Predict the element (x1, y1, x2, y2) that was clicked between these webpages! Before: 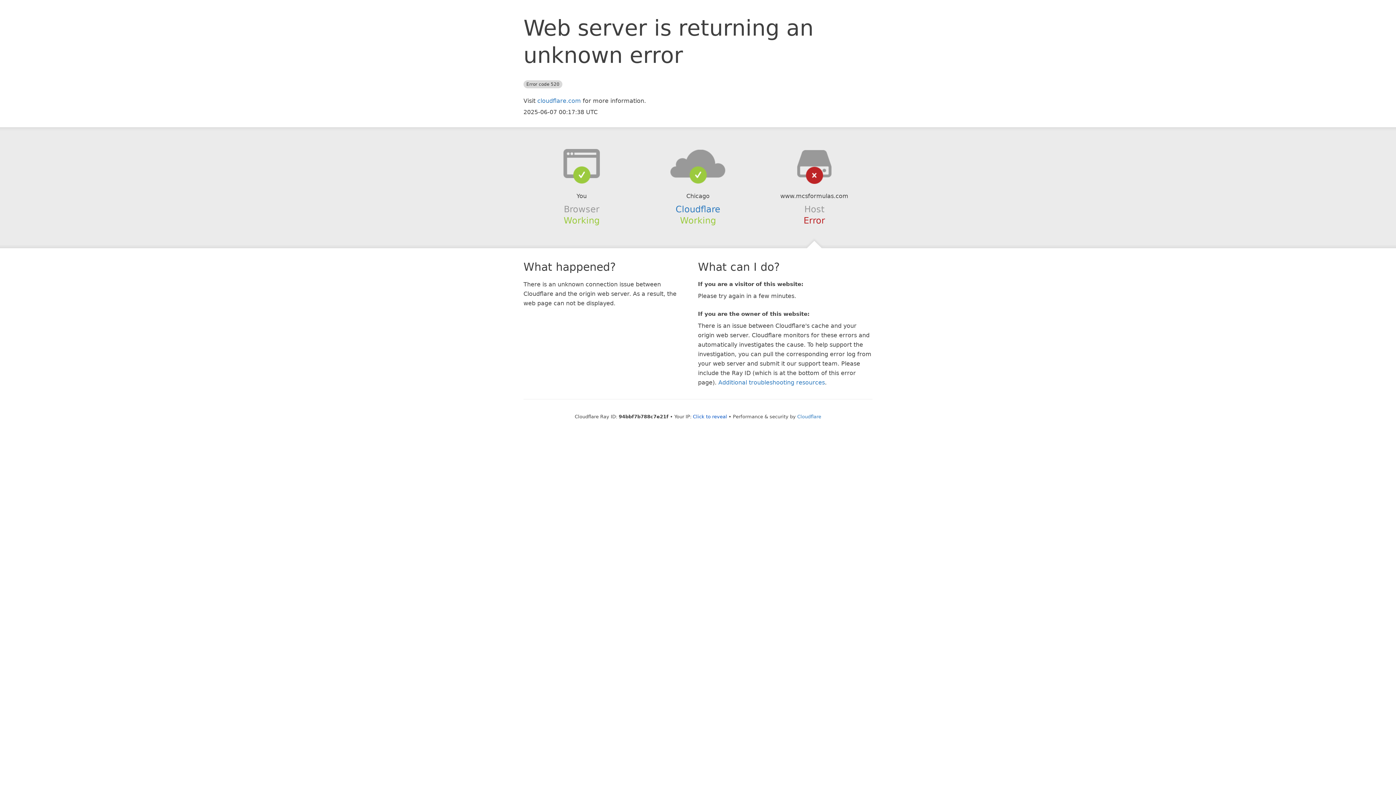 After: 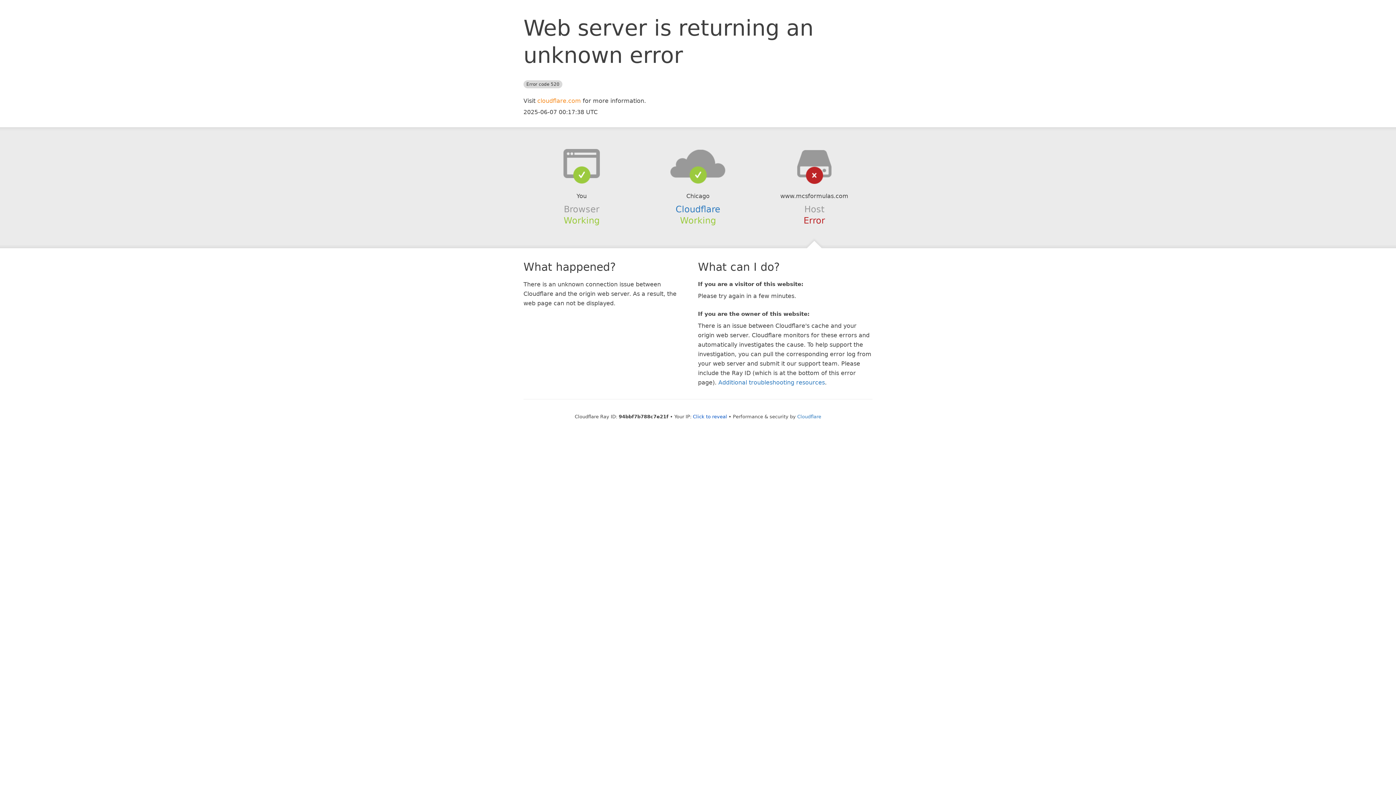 Action: bbox: (537, 97, 581, 104) label: cloudflare.com